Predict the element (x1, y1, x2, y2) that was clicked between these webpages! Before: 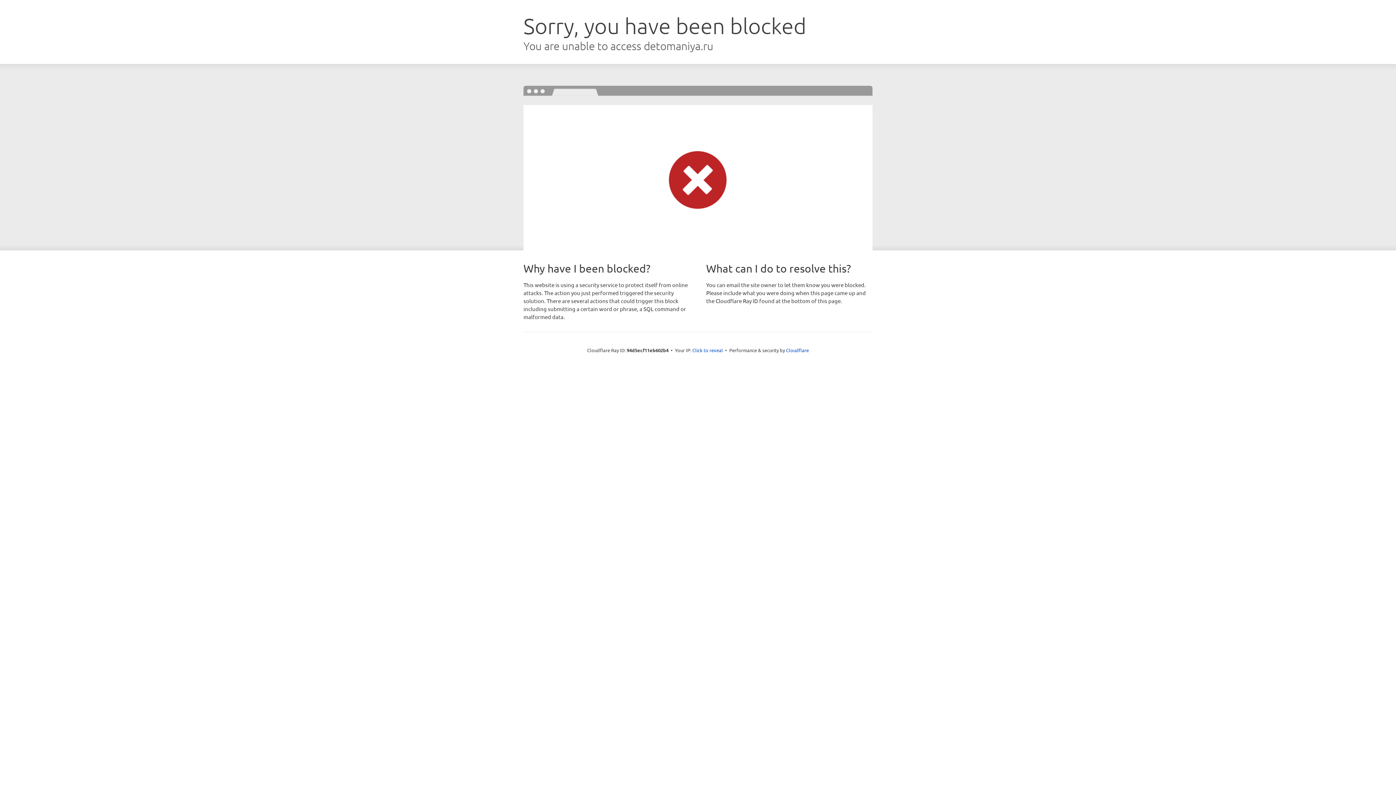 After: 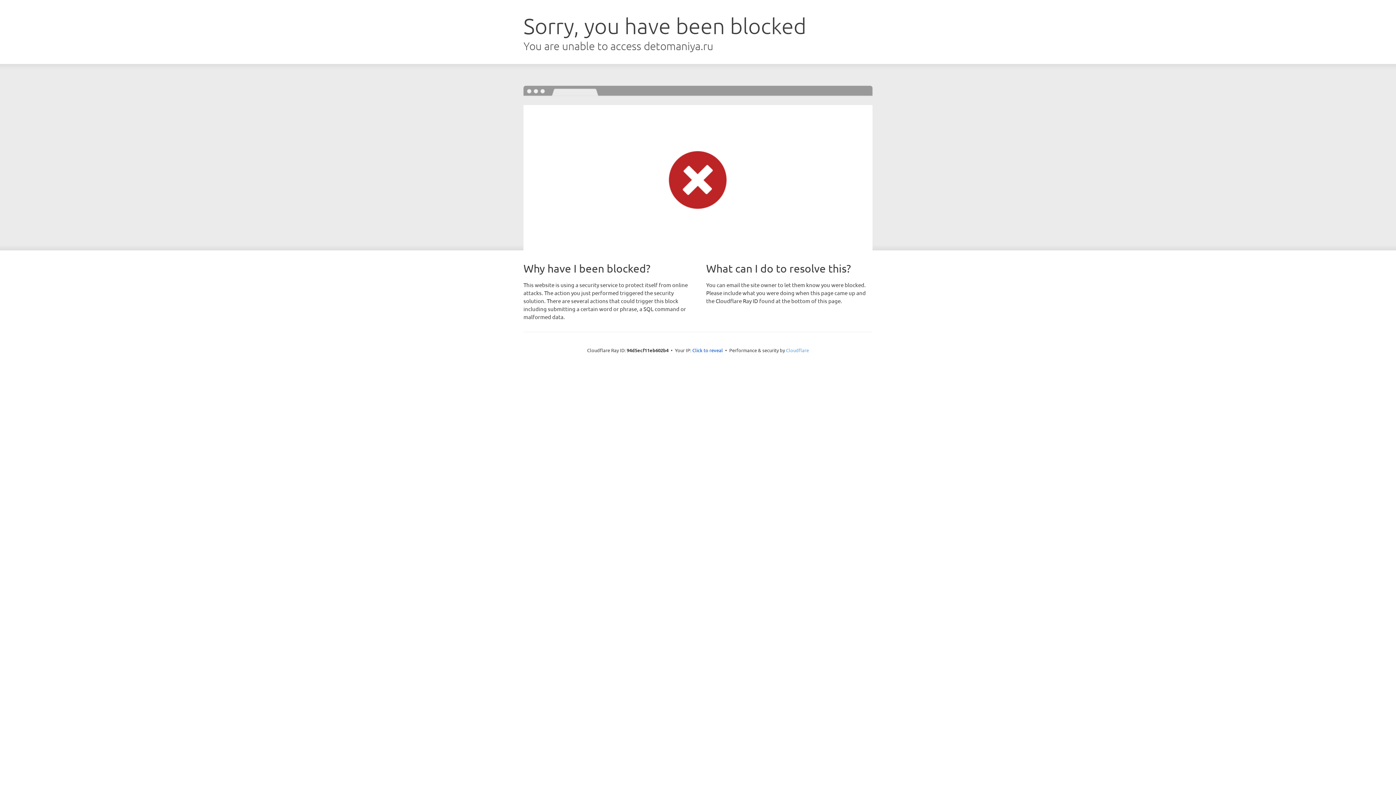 Action: bbox: (786, 347, 809, 353) label: Cloudflare